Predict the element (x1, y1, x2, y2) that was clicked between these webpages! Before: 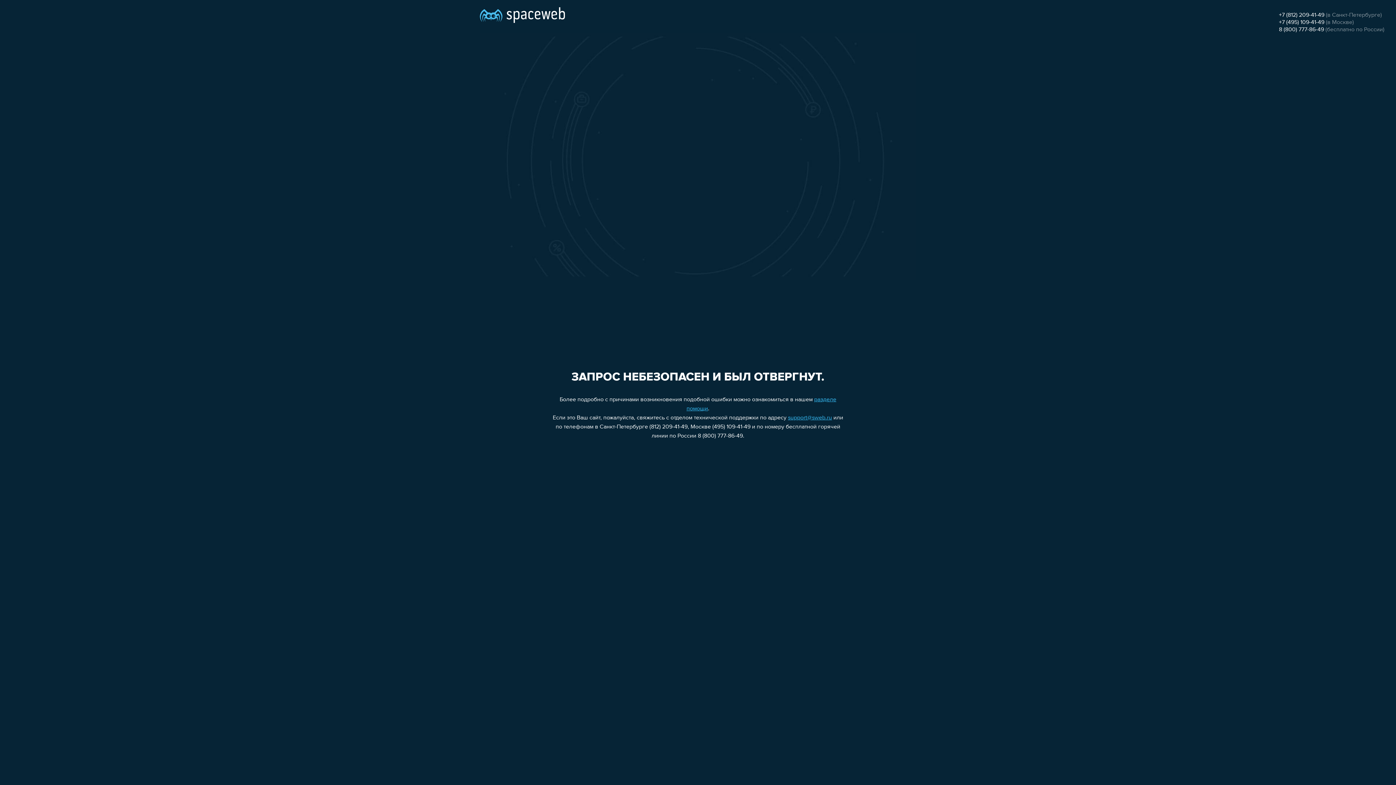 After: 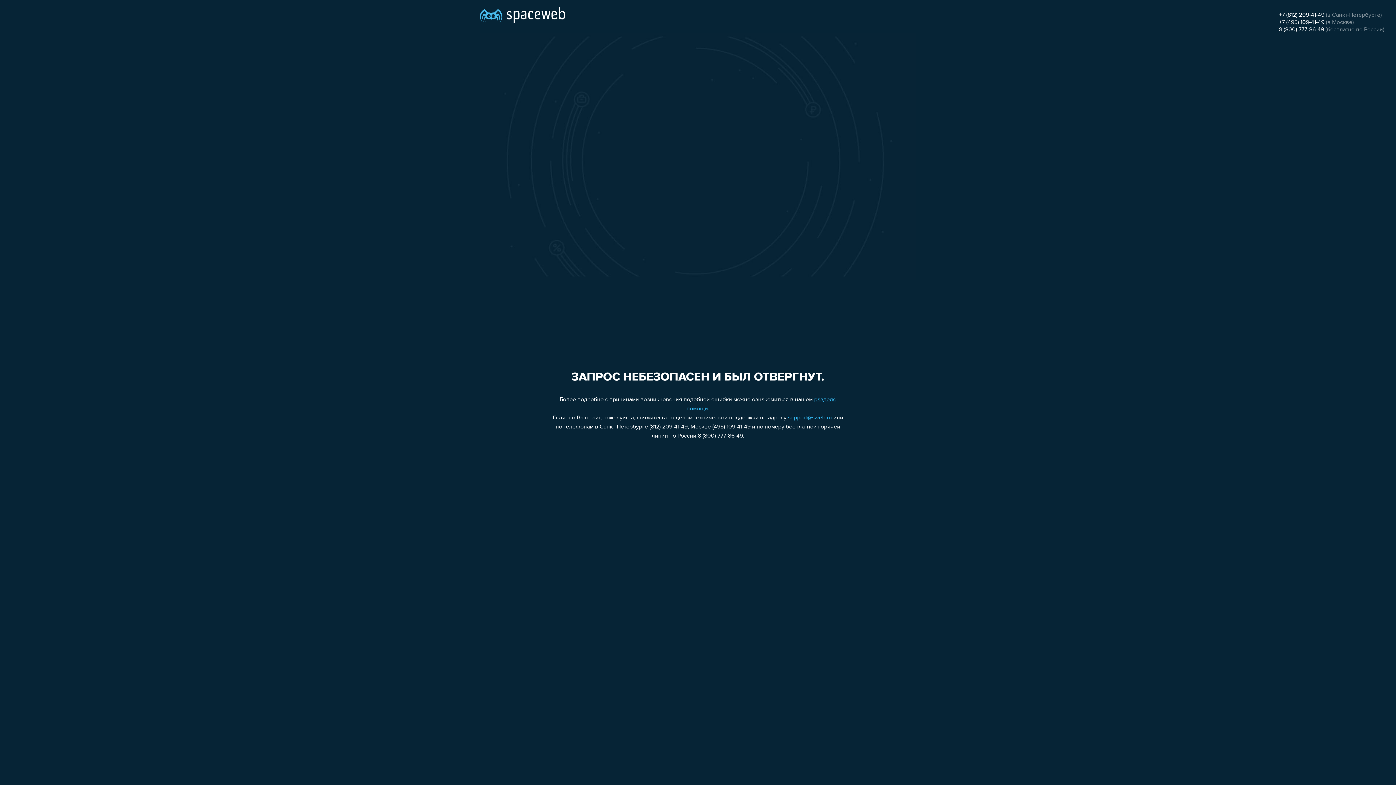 Action: label: +7 (812) 209-41-49 bbox: (1279, 12, 1324, 18)